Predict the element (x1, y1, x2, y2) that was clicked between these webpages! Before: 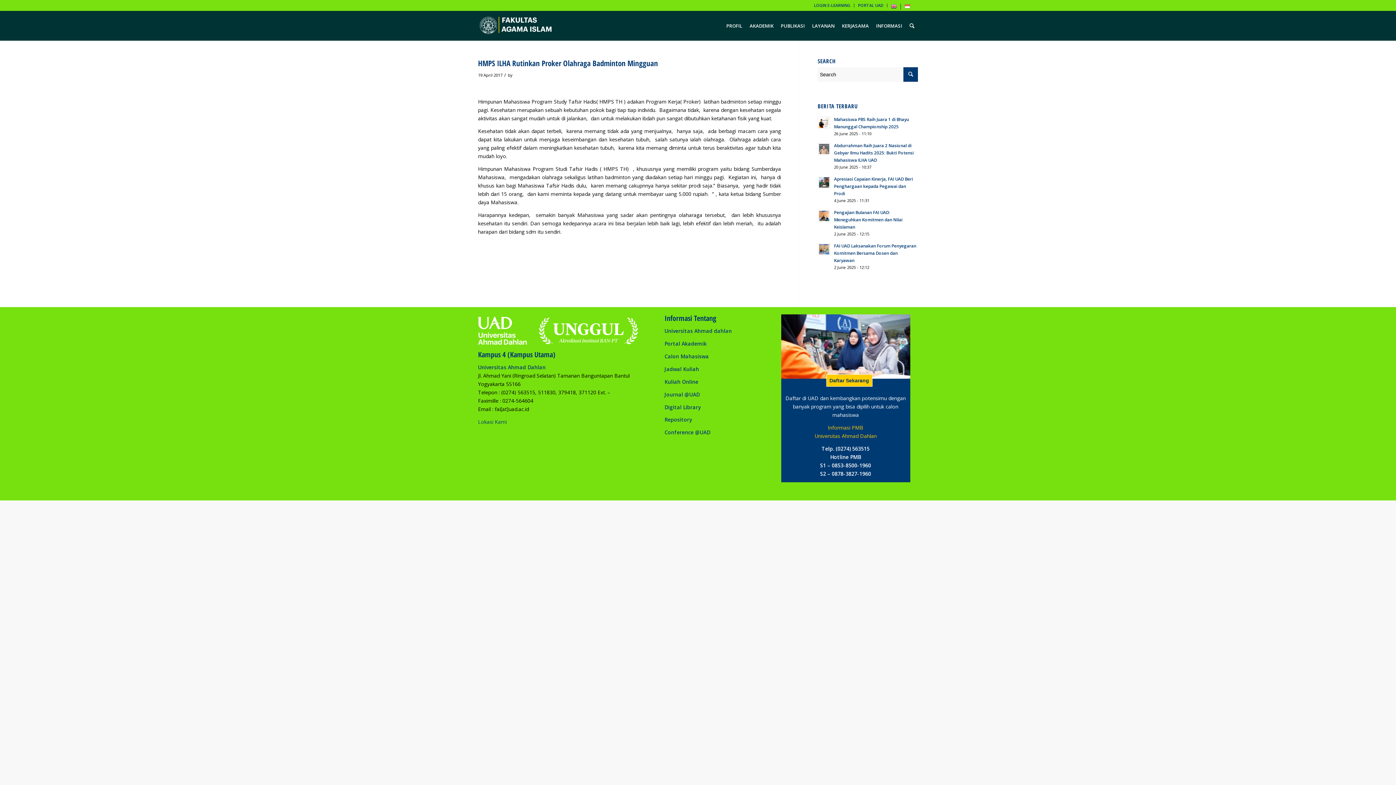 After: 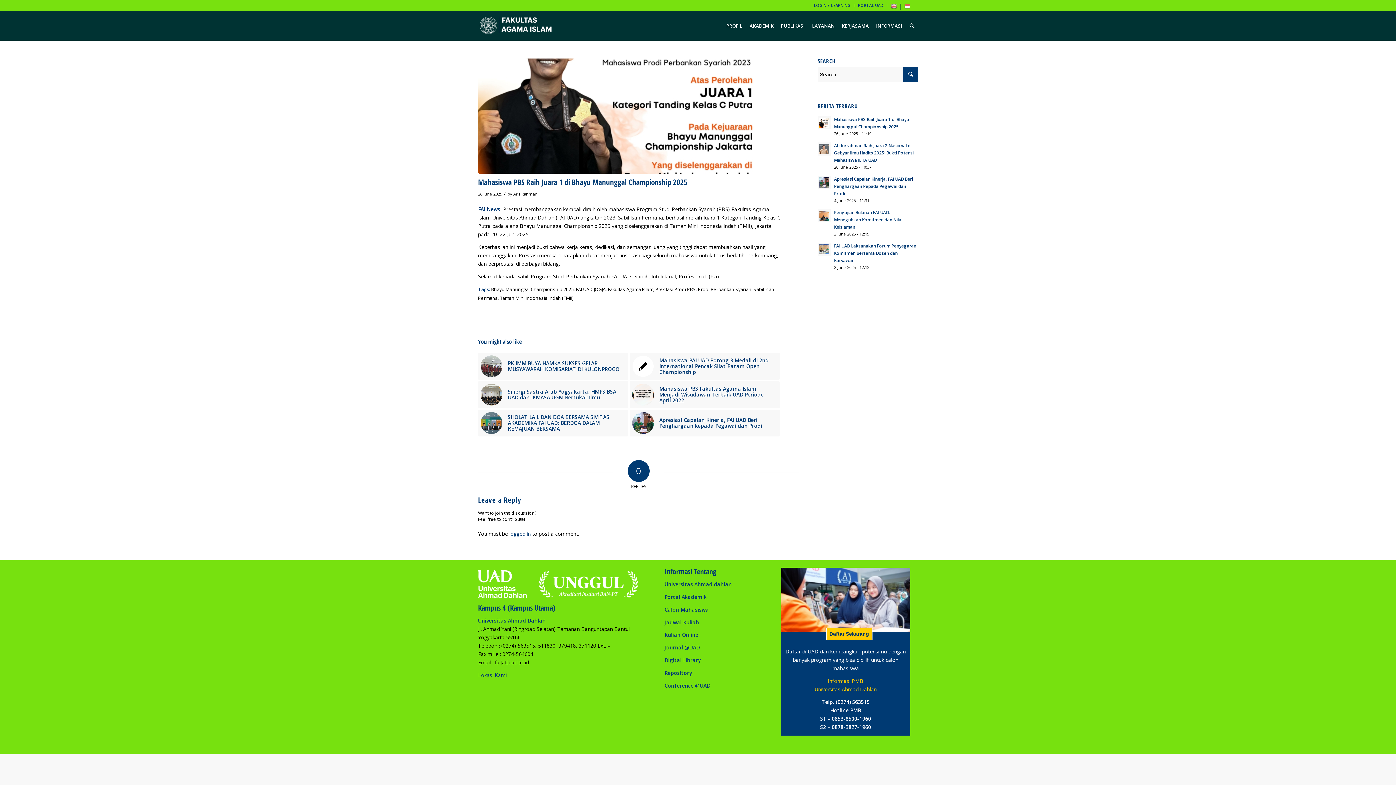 Action: label: Mahasiswa PBS Raih Juara 1 di Bhayu Manunggal Championship 2025
26 June 2025 - 11:10 bbox: (817, 114, 918, 137)